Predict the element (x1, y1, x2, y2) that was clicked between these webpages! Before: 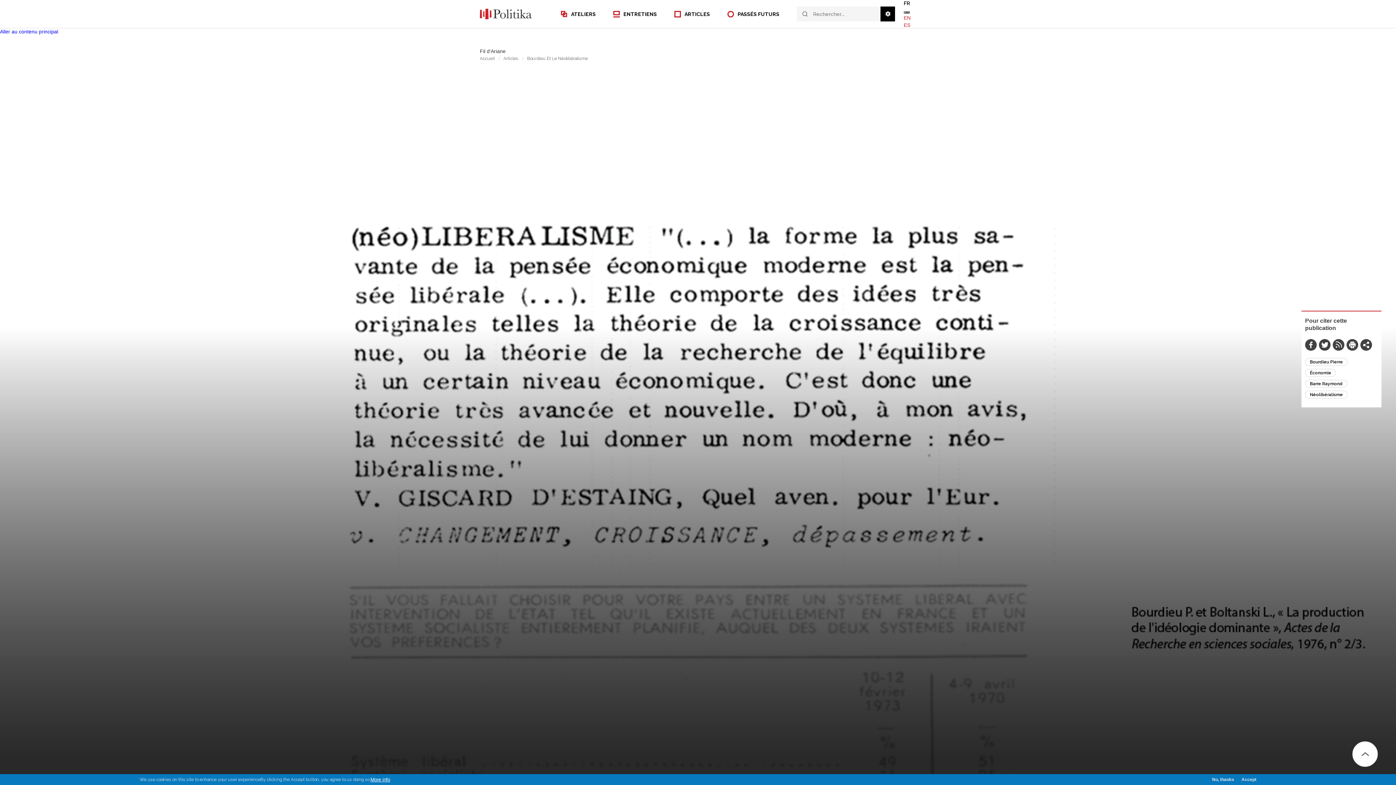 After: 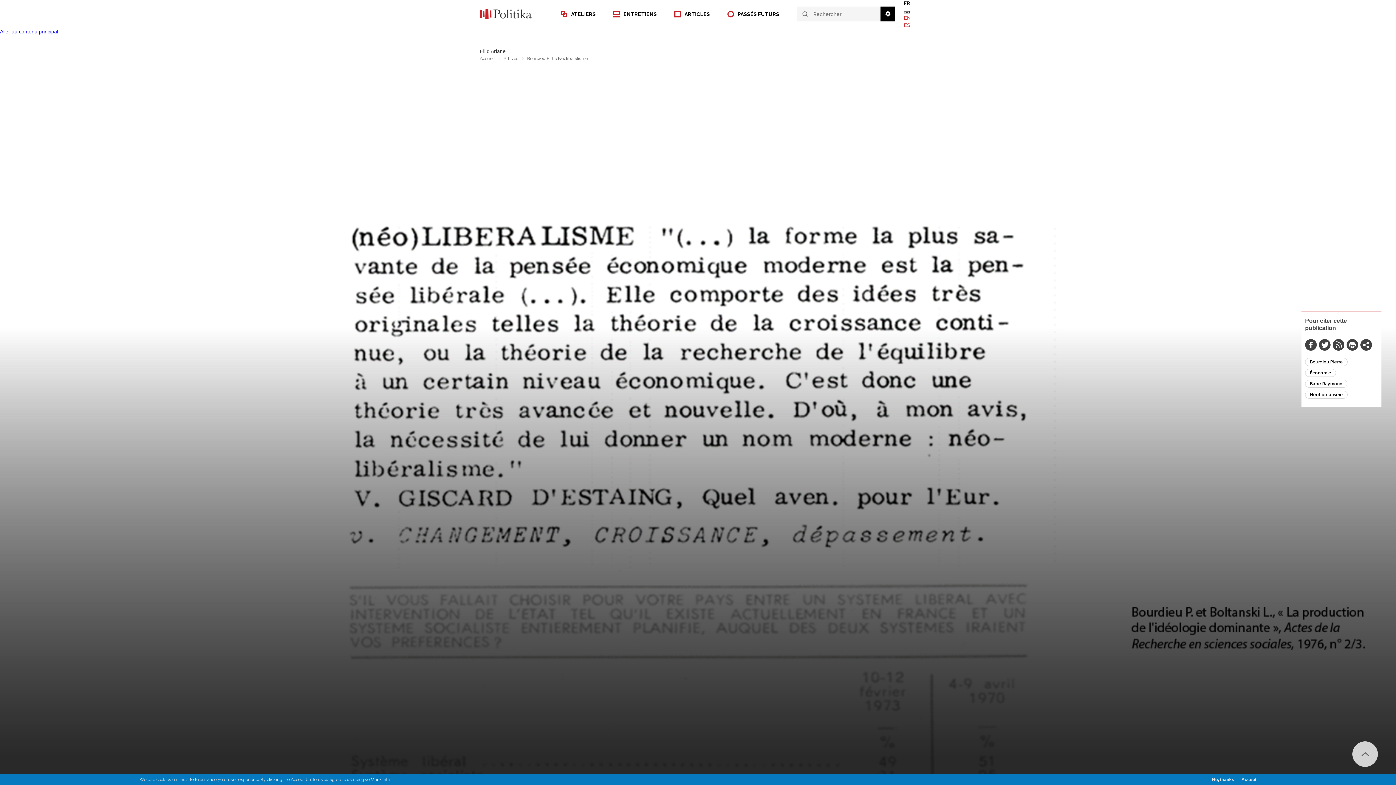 Action: label: Remonter la page bbox: (1352, 741, 1378, 767)